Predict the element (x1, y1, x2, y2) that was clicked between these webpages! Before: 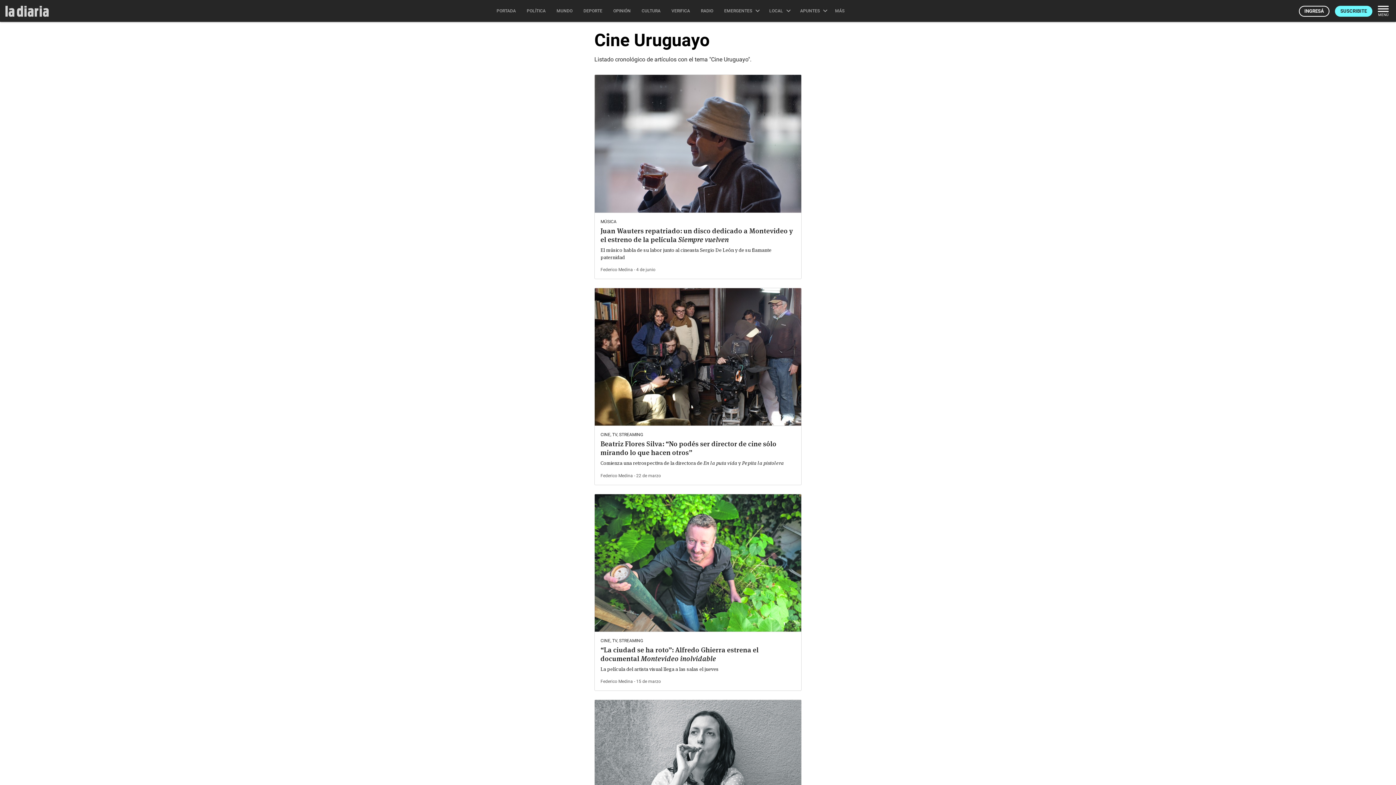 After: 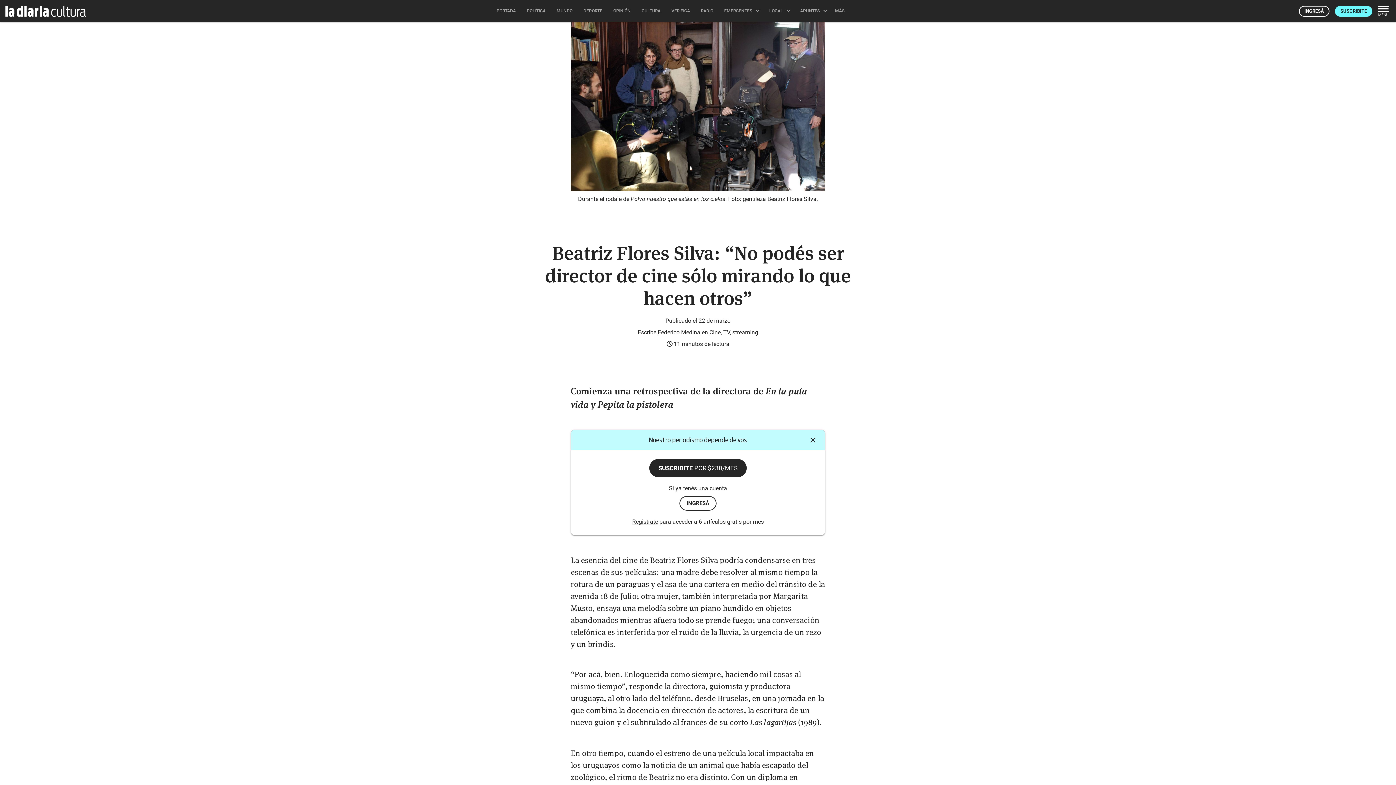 Action: bbox: (594, 288, 801, 426)